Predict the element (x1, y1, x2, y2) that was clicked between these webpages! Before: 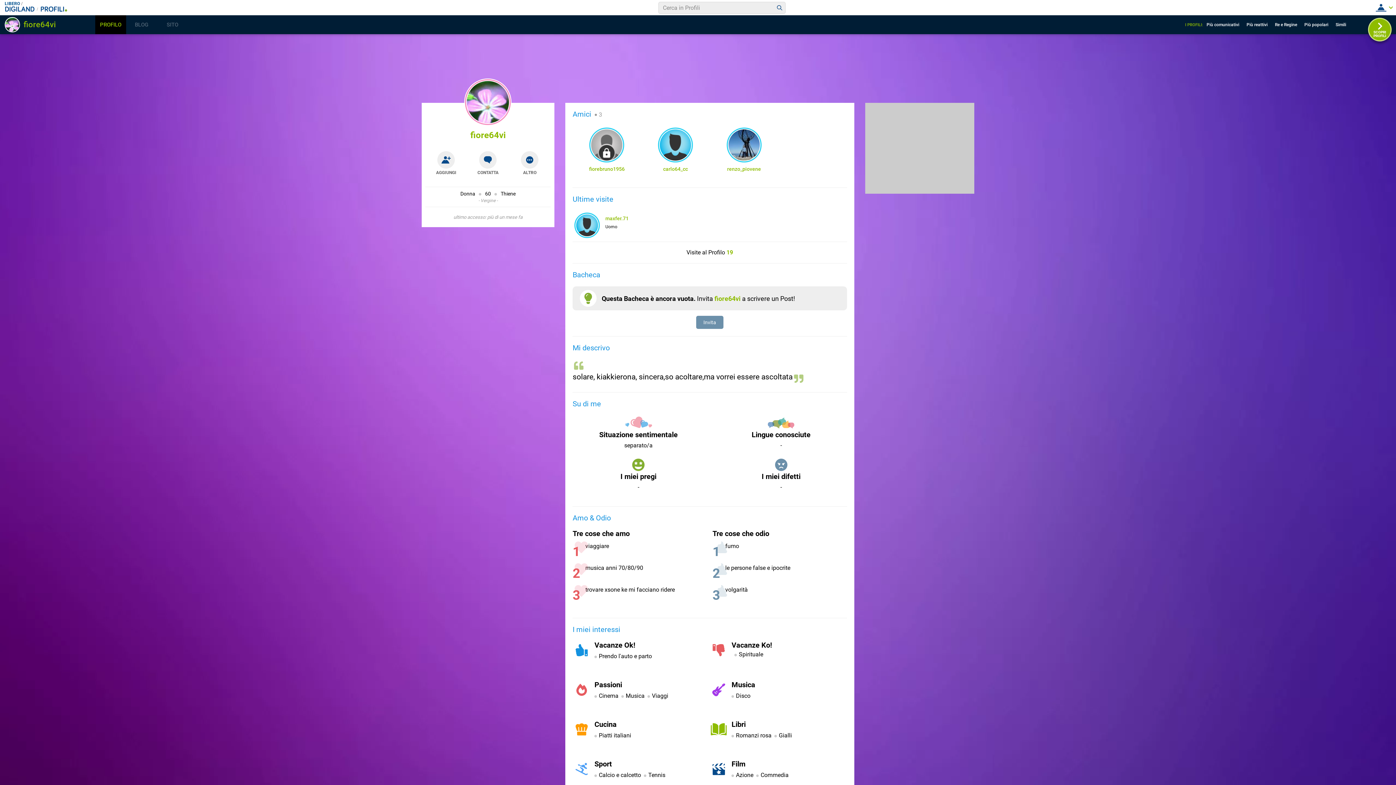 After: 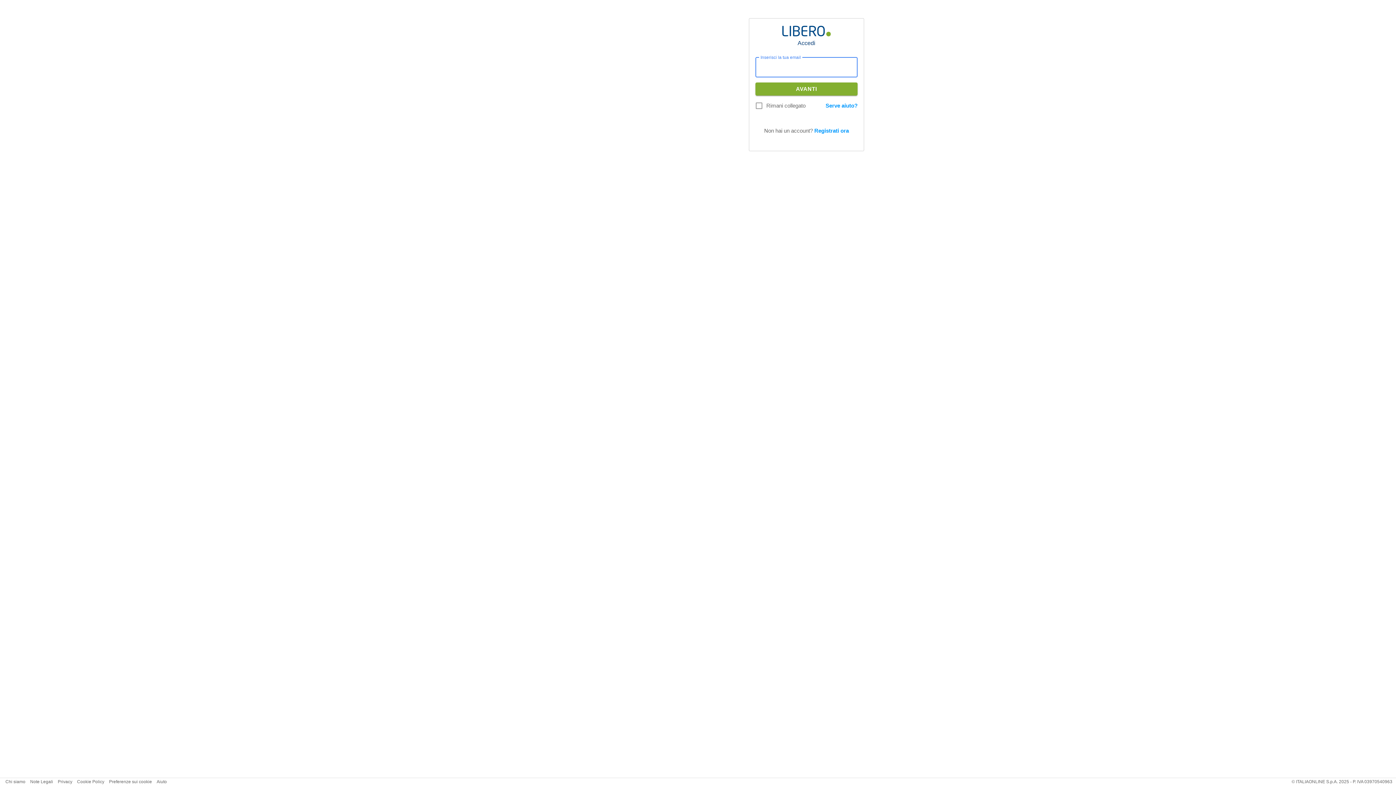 Action: label: Invita bbox: (572, 316, 847, 329)